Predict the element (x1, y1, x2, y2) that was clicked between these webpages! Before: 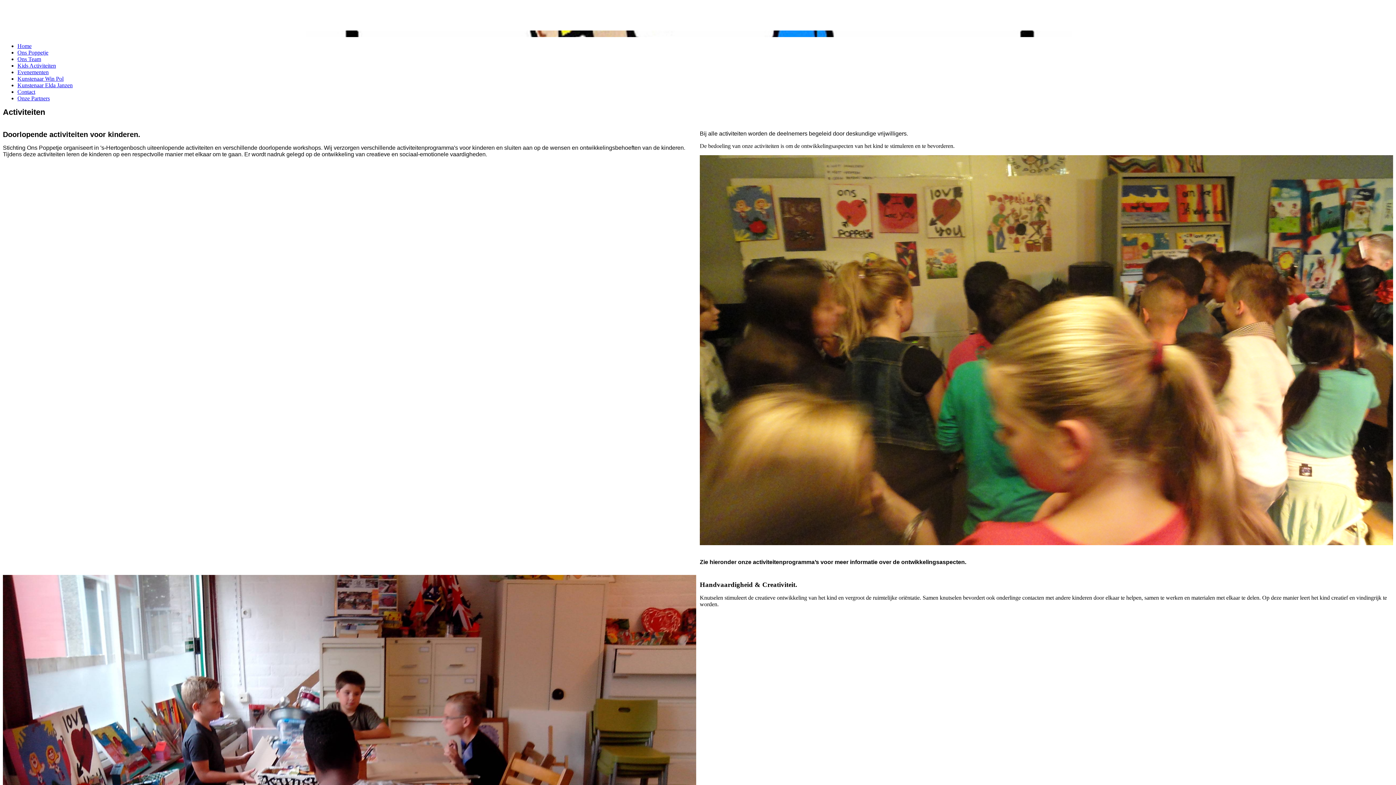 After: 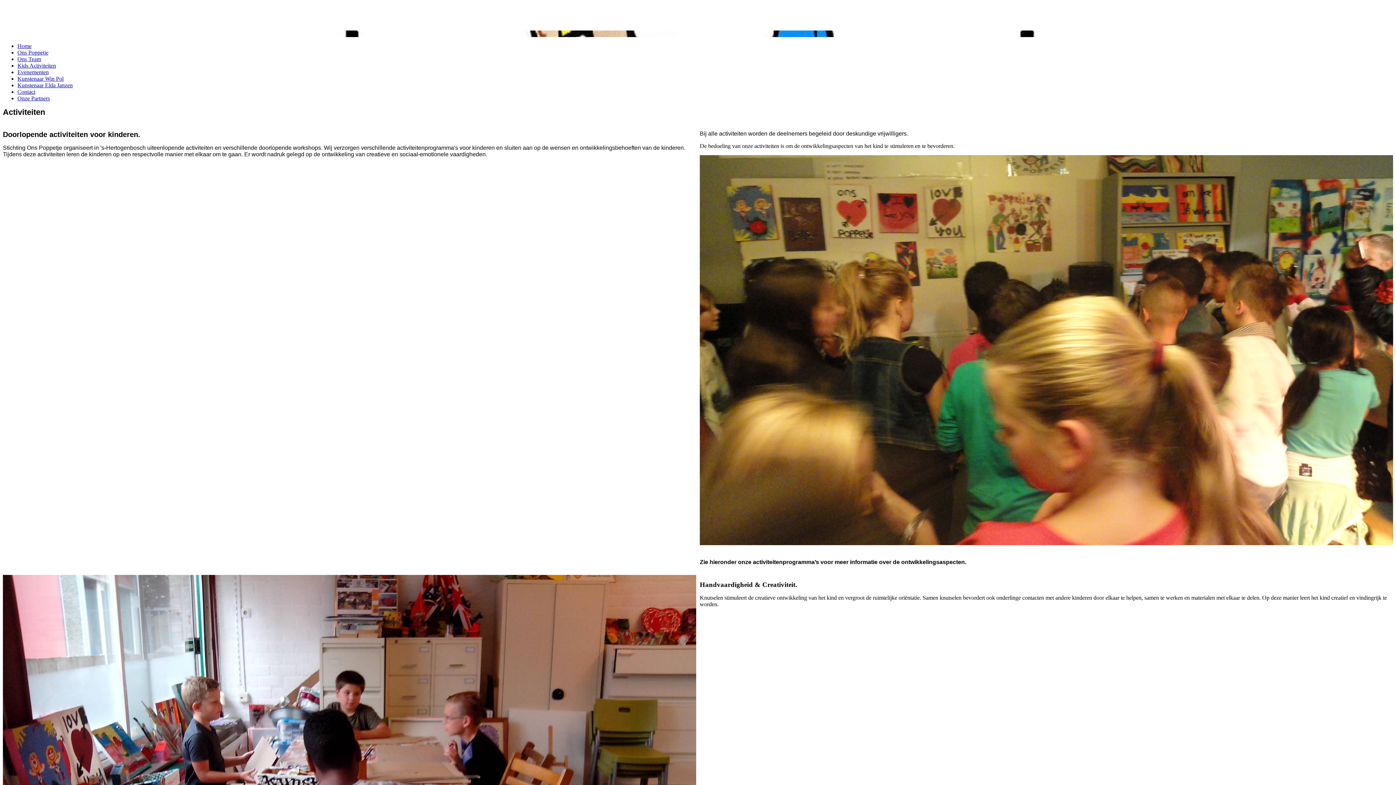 Action: bbox: (700, 540, 1393, 546)